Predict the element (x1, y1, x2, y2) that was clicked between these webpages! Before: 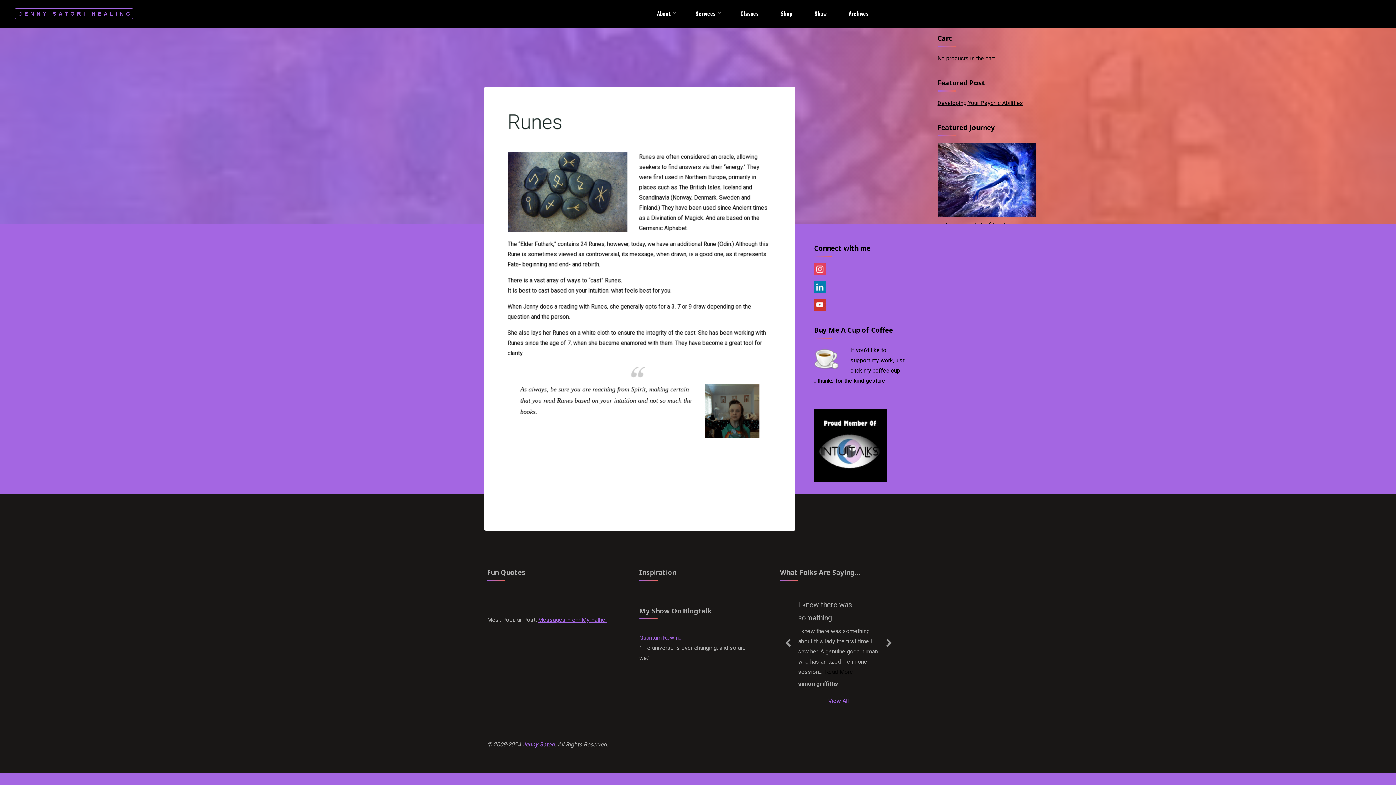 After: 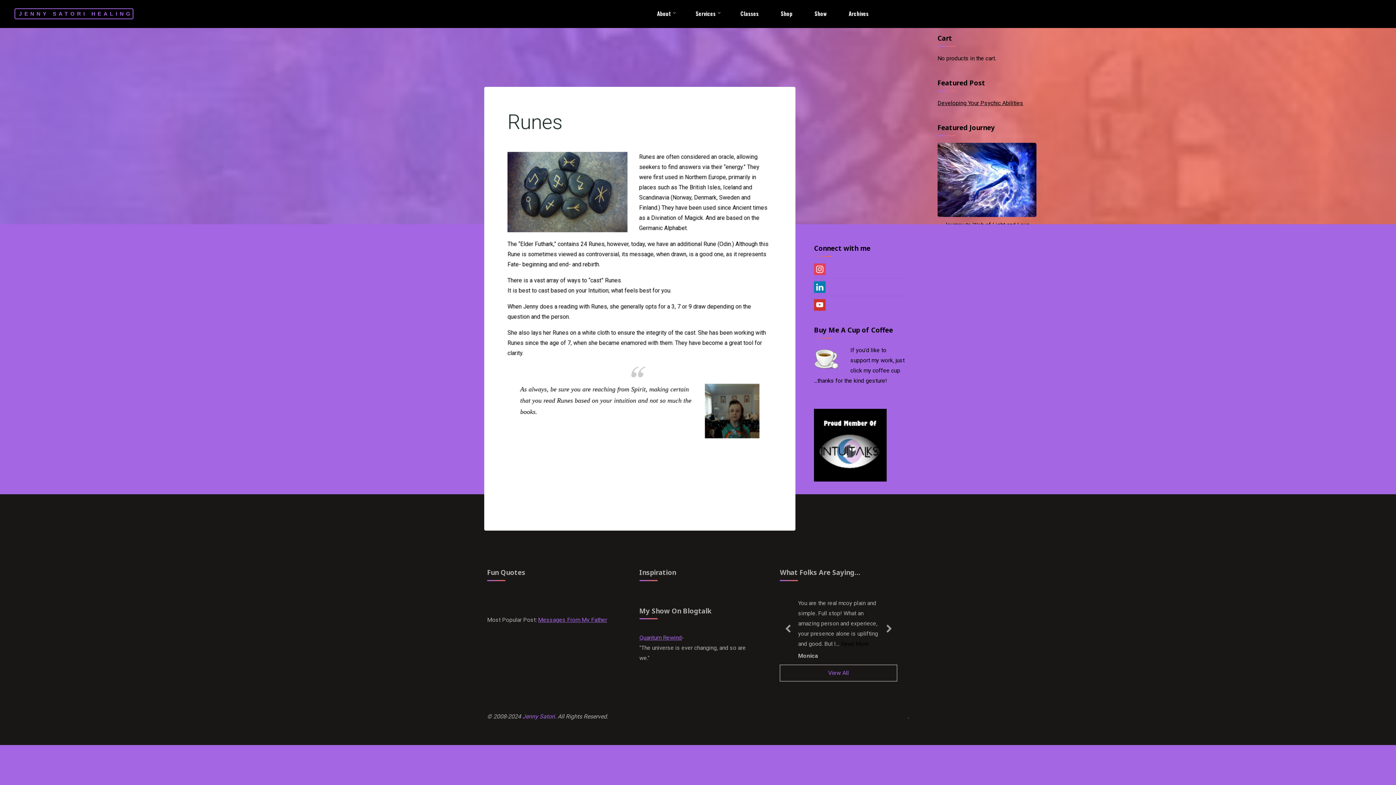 Action: bbox: (814, 301, 825, 308)